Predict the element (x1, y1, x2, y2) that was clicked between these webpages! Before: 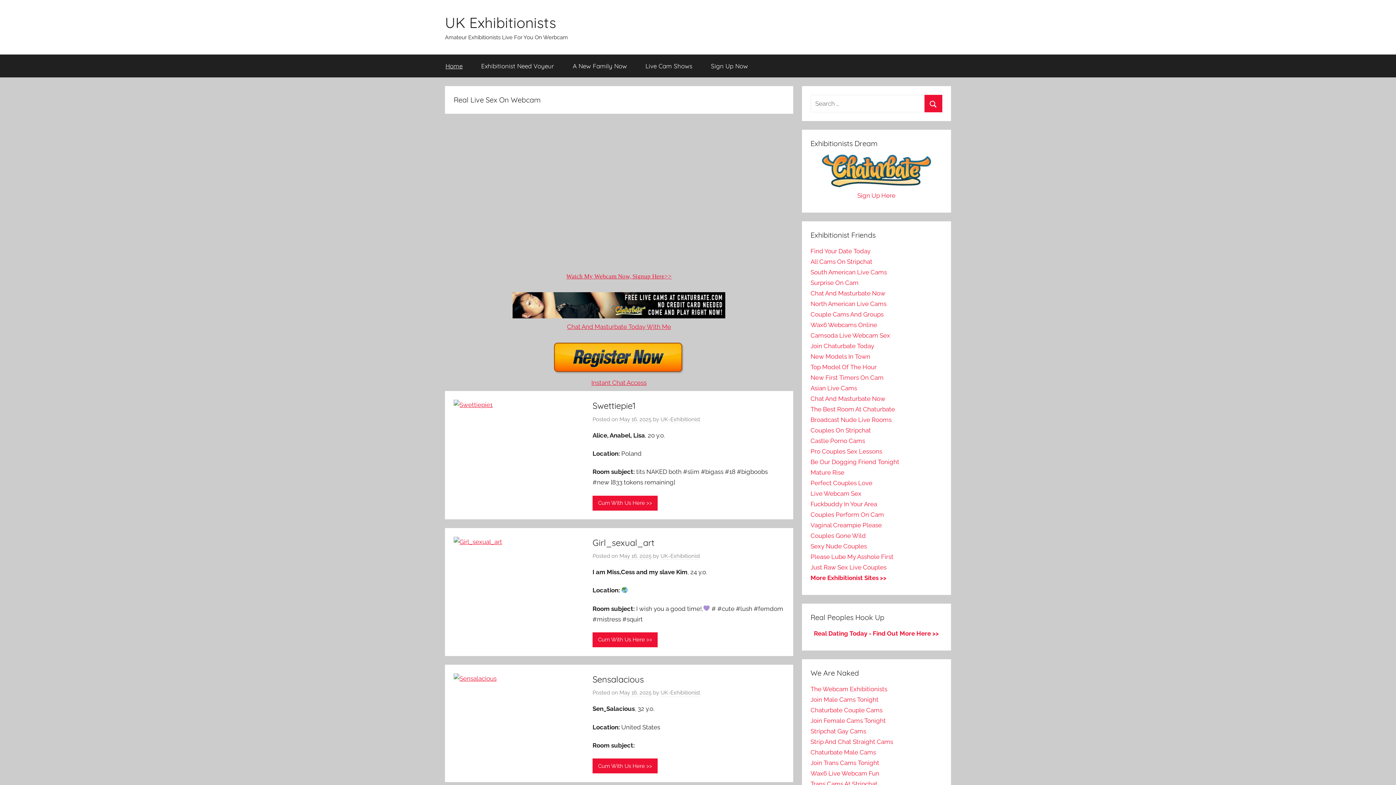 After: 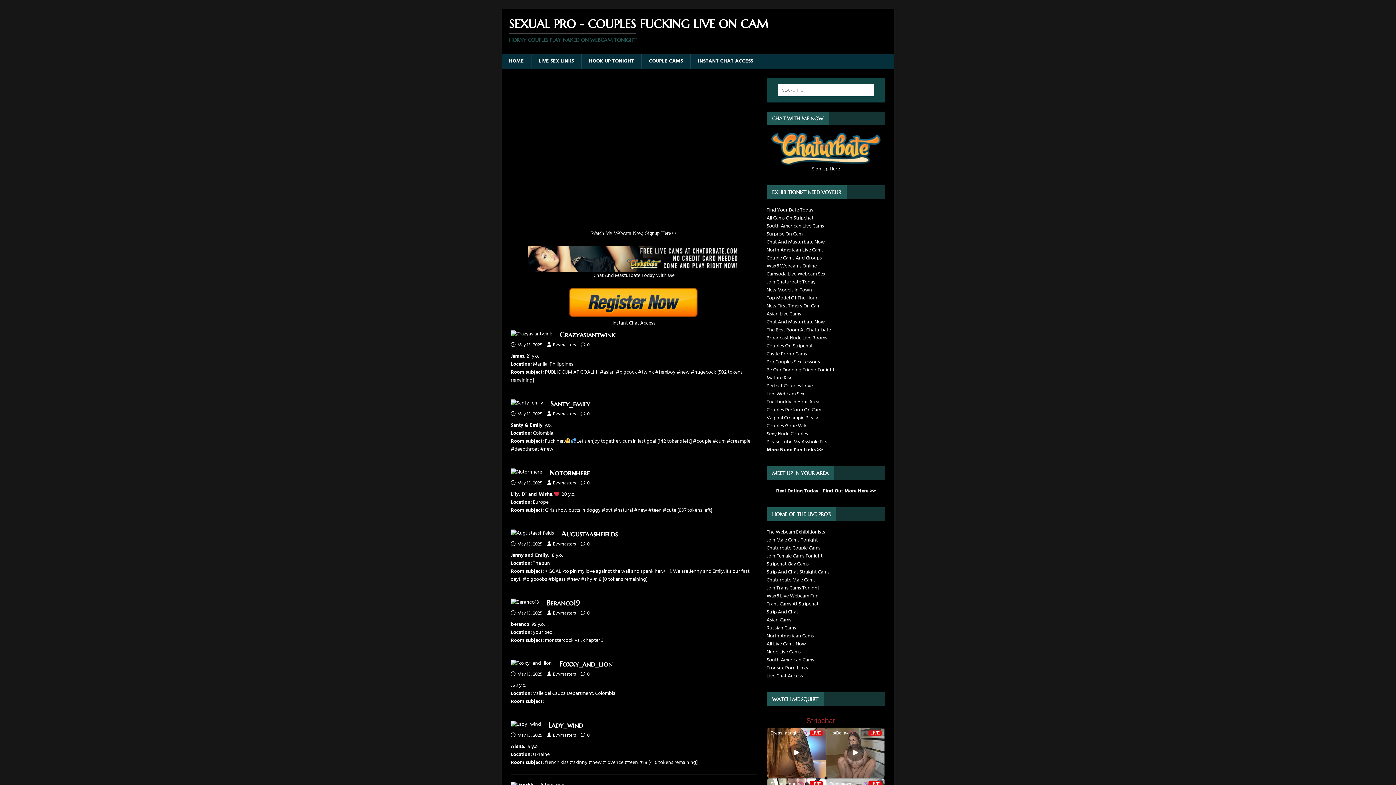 Action: label: Pro Couples Sex Lessons bbox: (810, 448, 882, 455)